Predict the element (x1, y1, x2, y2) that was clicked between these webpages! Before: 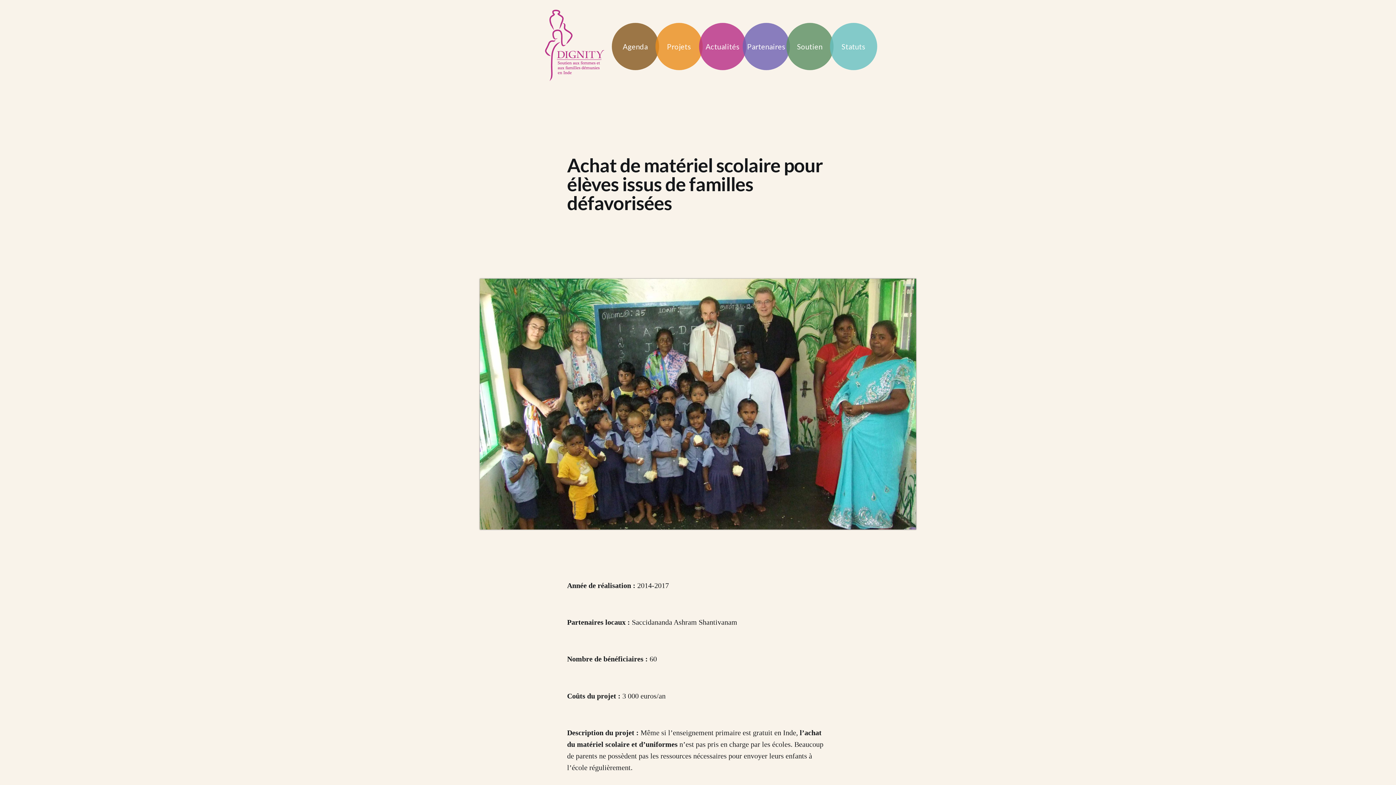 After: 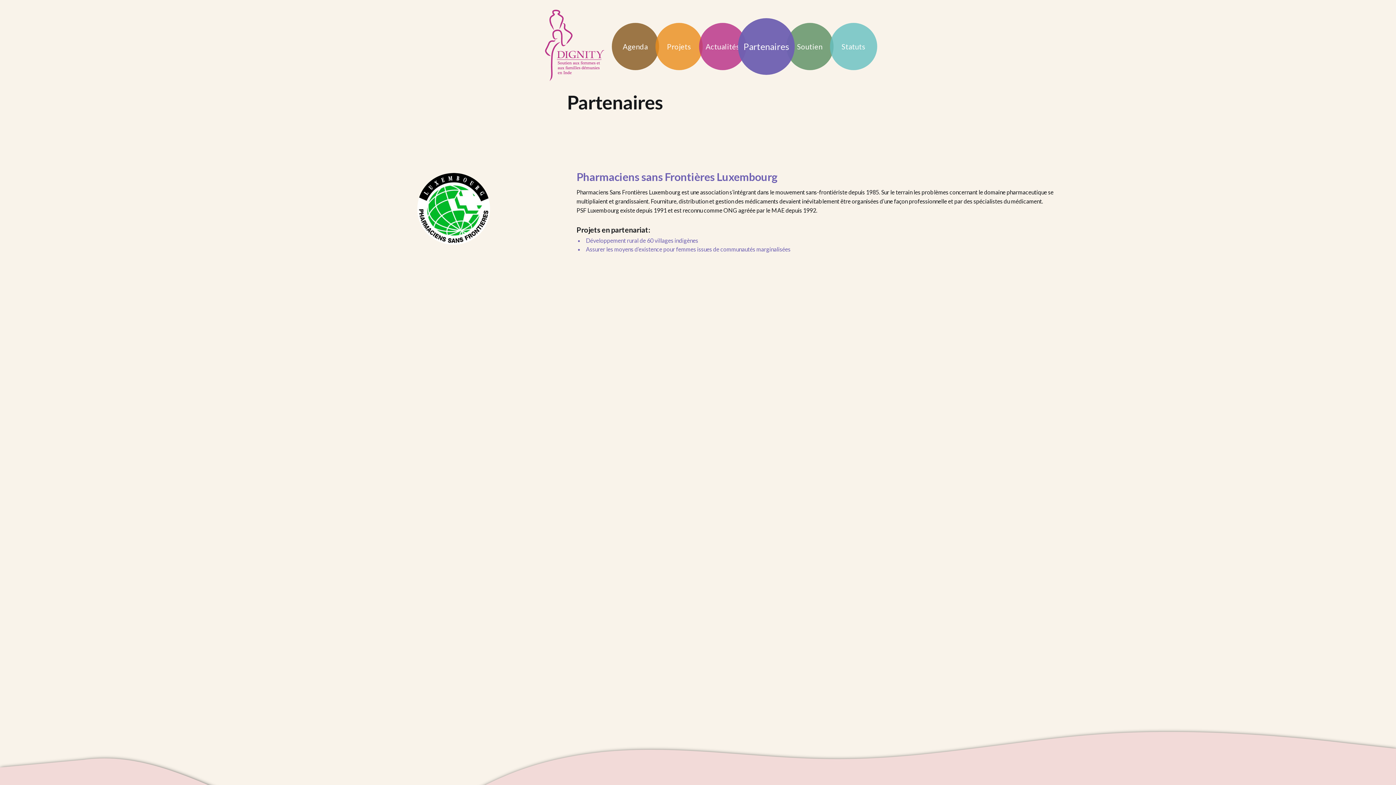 Action: bbox: (742, 42, 790, 51) label: Partenaires